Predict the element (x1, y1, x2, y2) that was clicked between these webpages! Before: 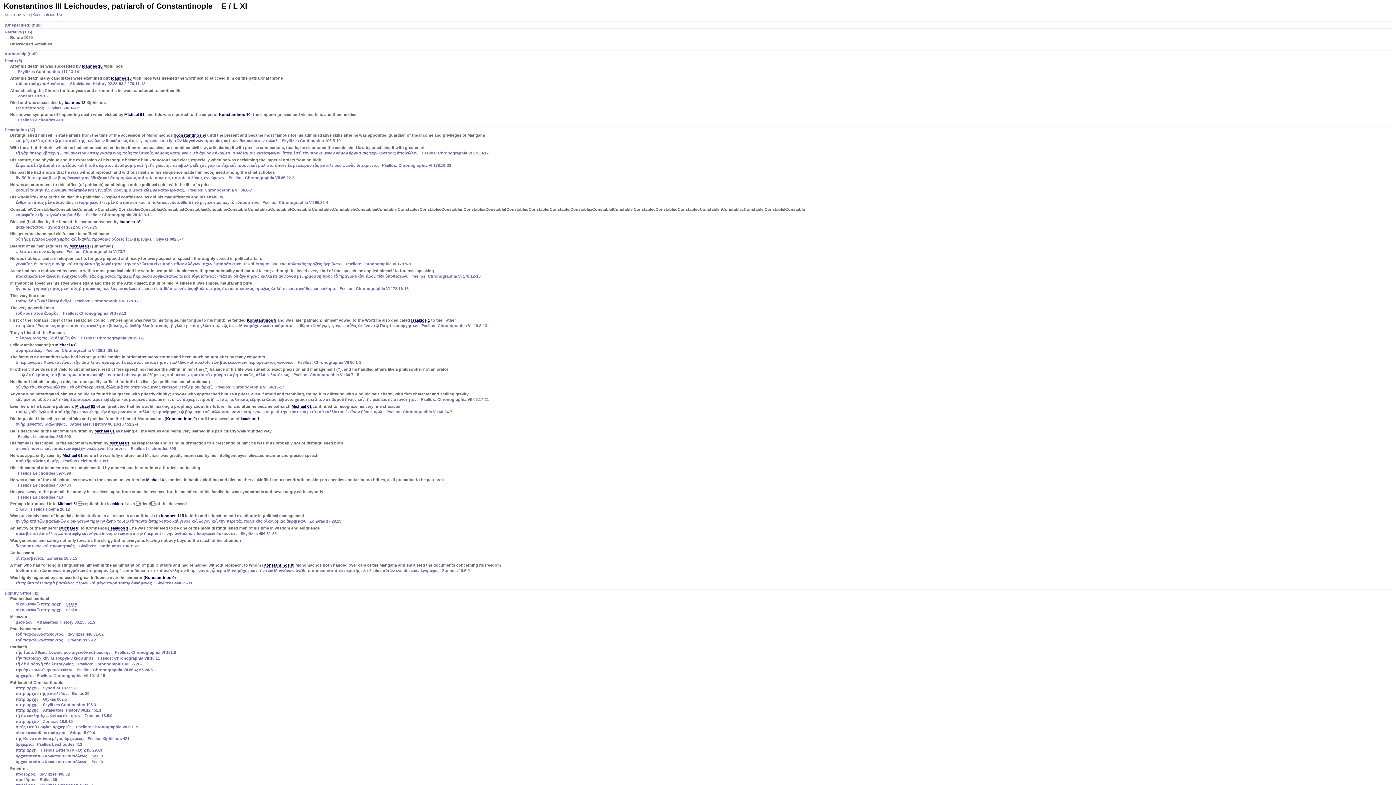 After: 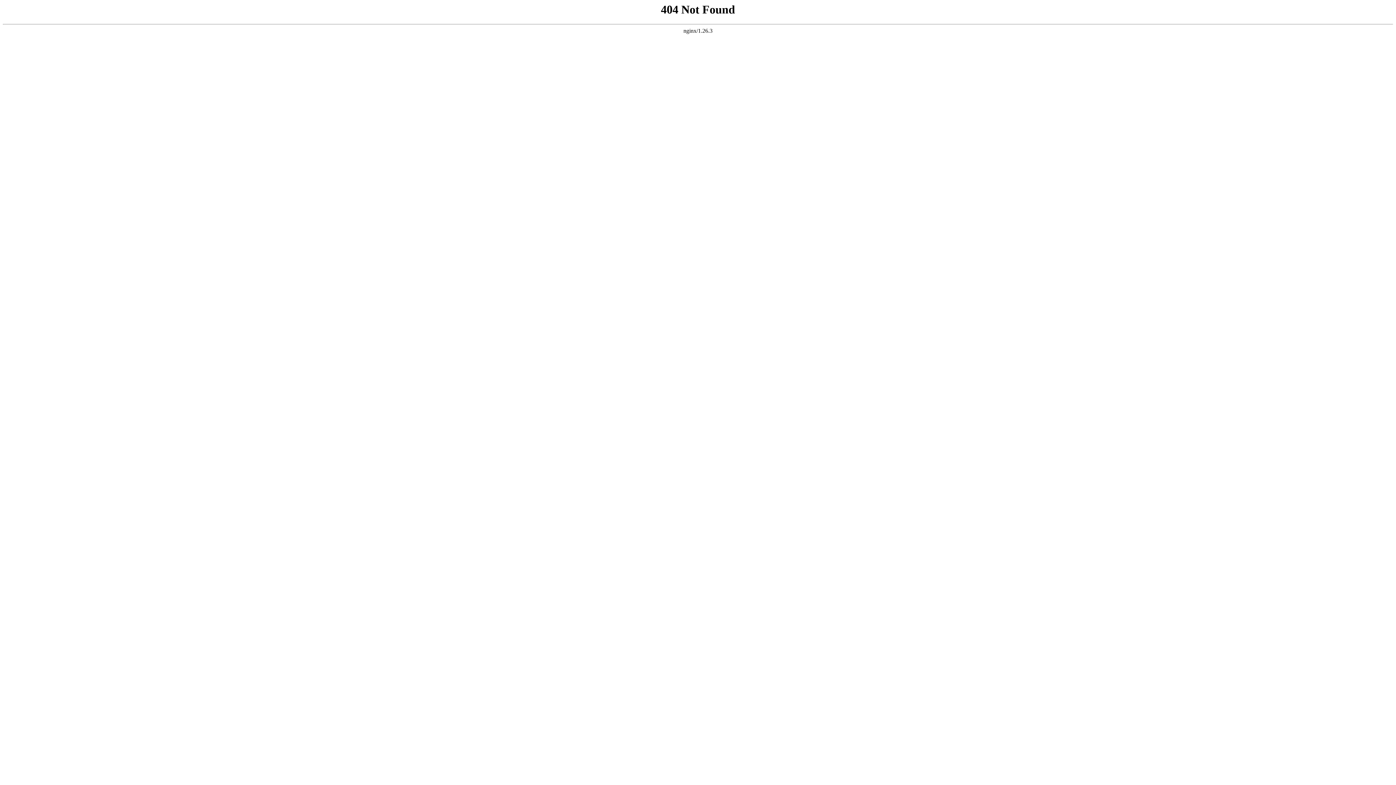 Action: bbox: (64, 100, 85, 105) label: Ioannes 18